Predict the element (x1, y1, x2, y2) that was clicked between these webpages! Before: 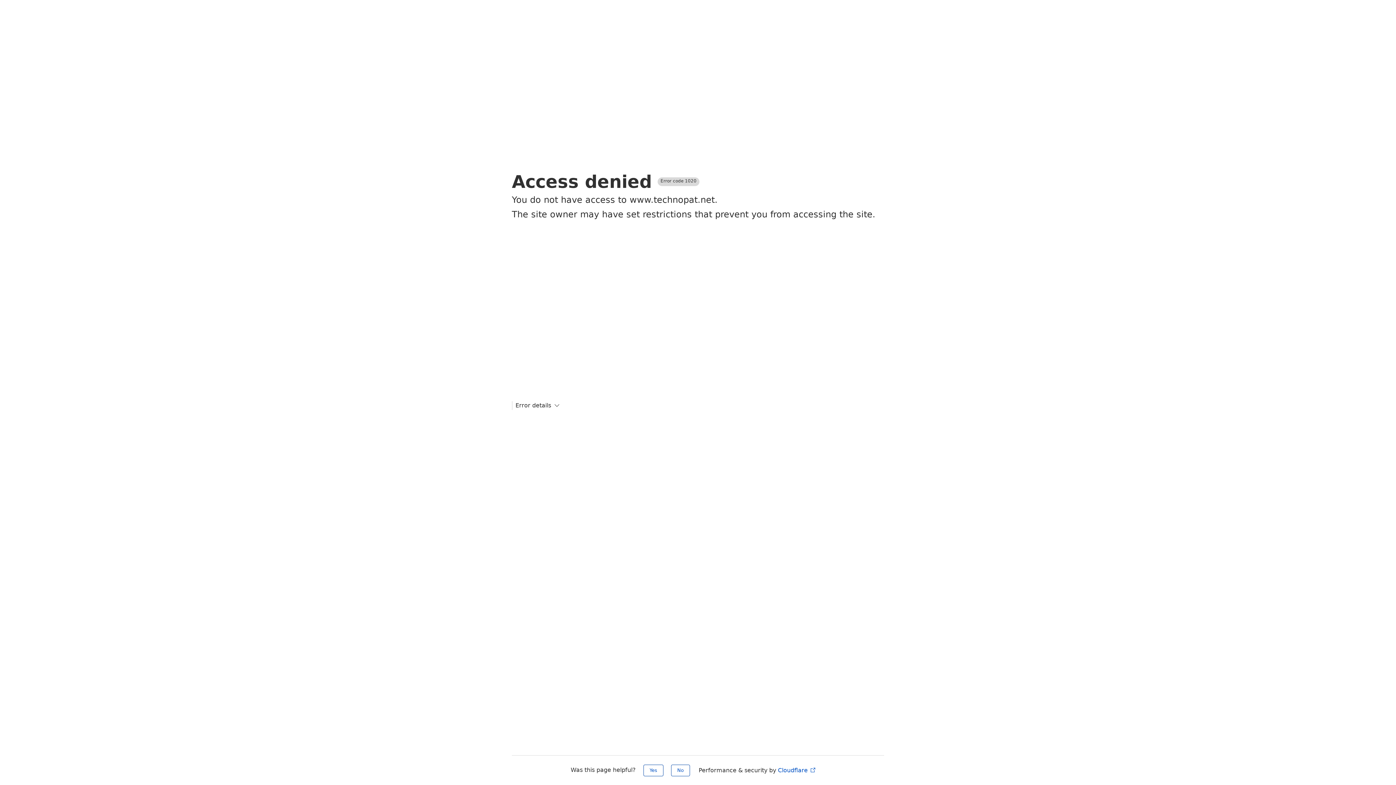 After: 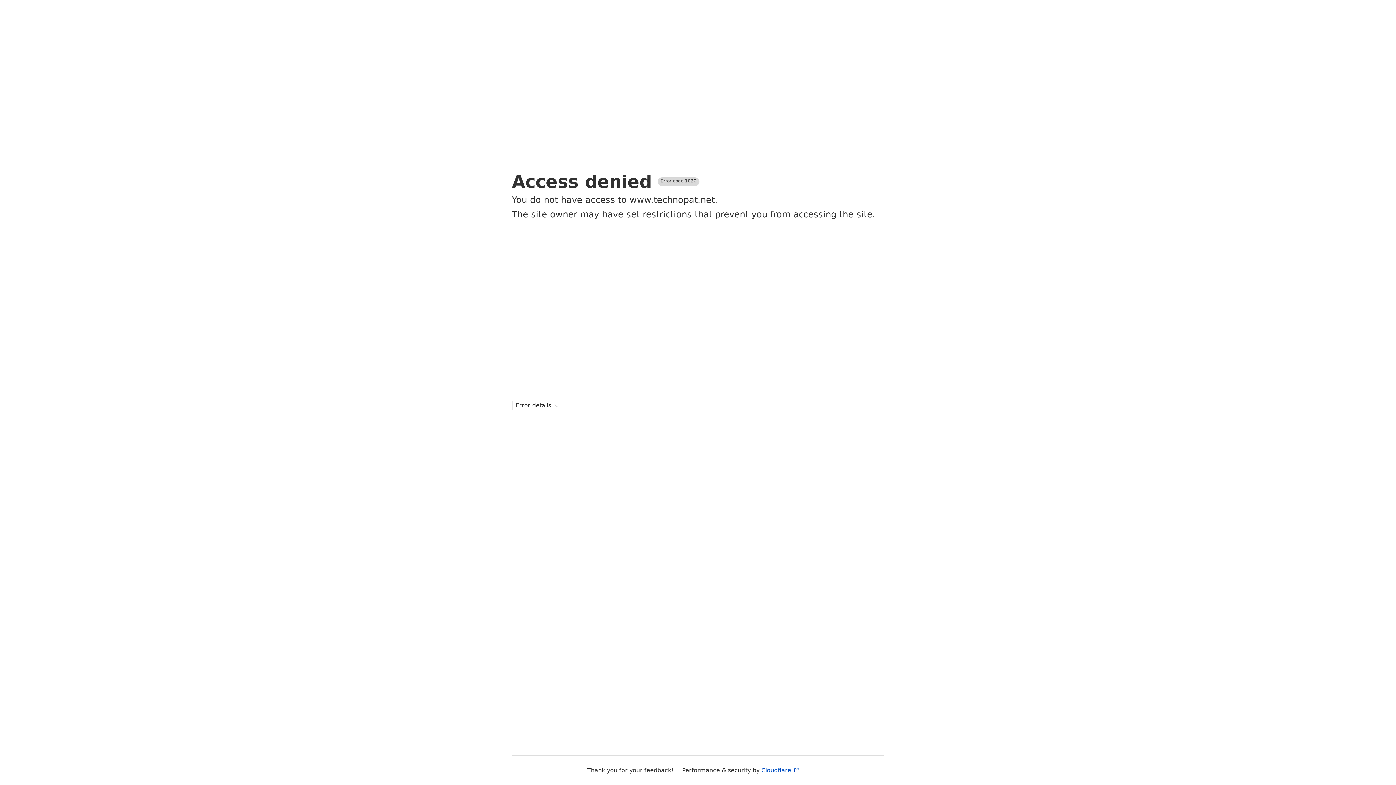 Action: label: Yes bbox: (643, 765, 663, 776)